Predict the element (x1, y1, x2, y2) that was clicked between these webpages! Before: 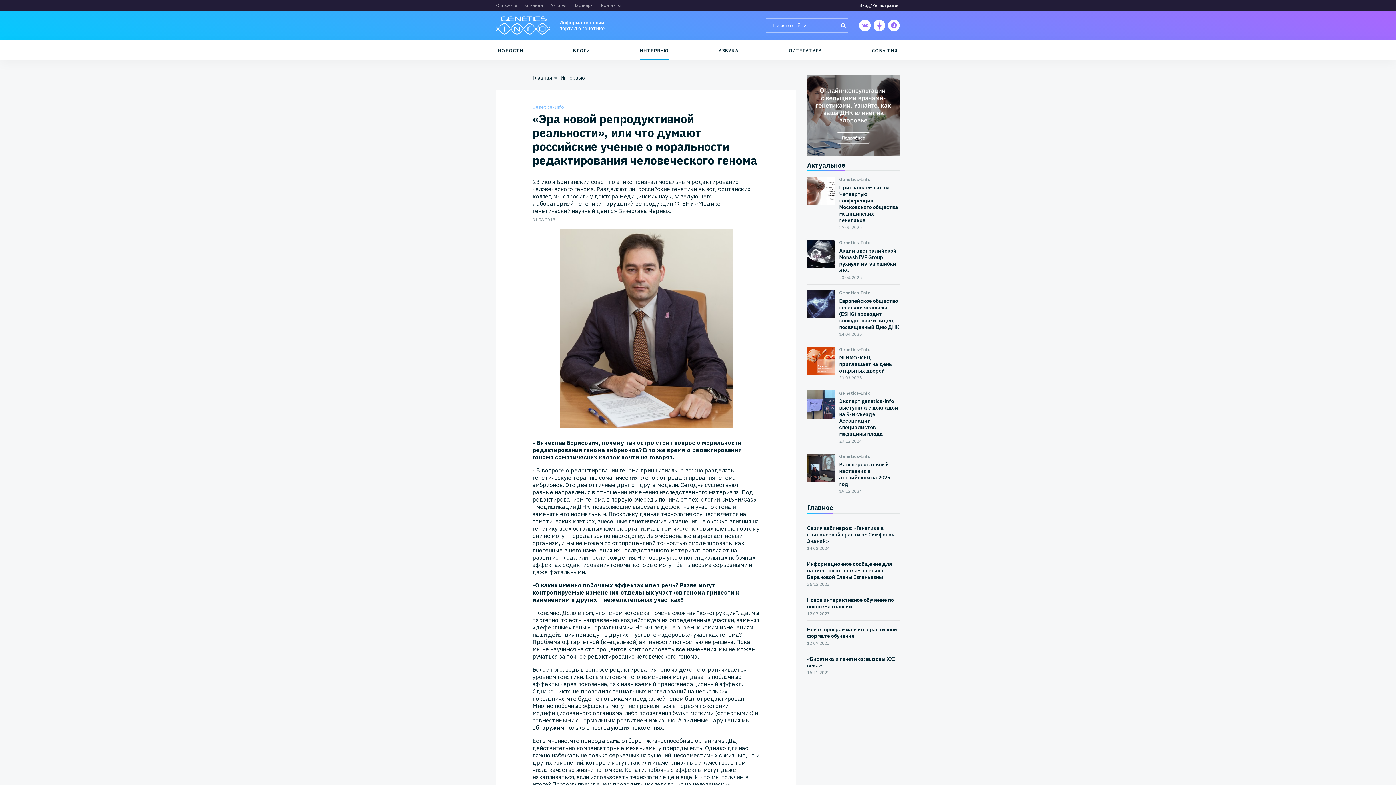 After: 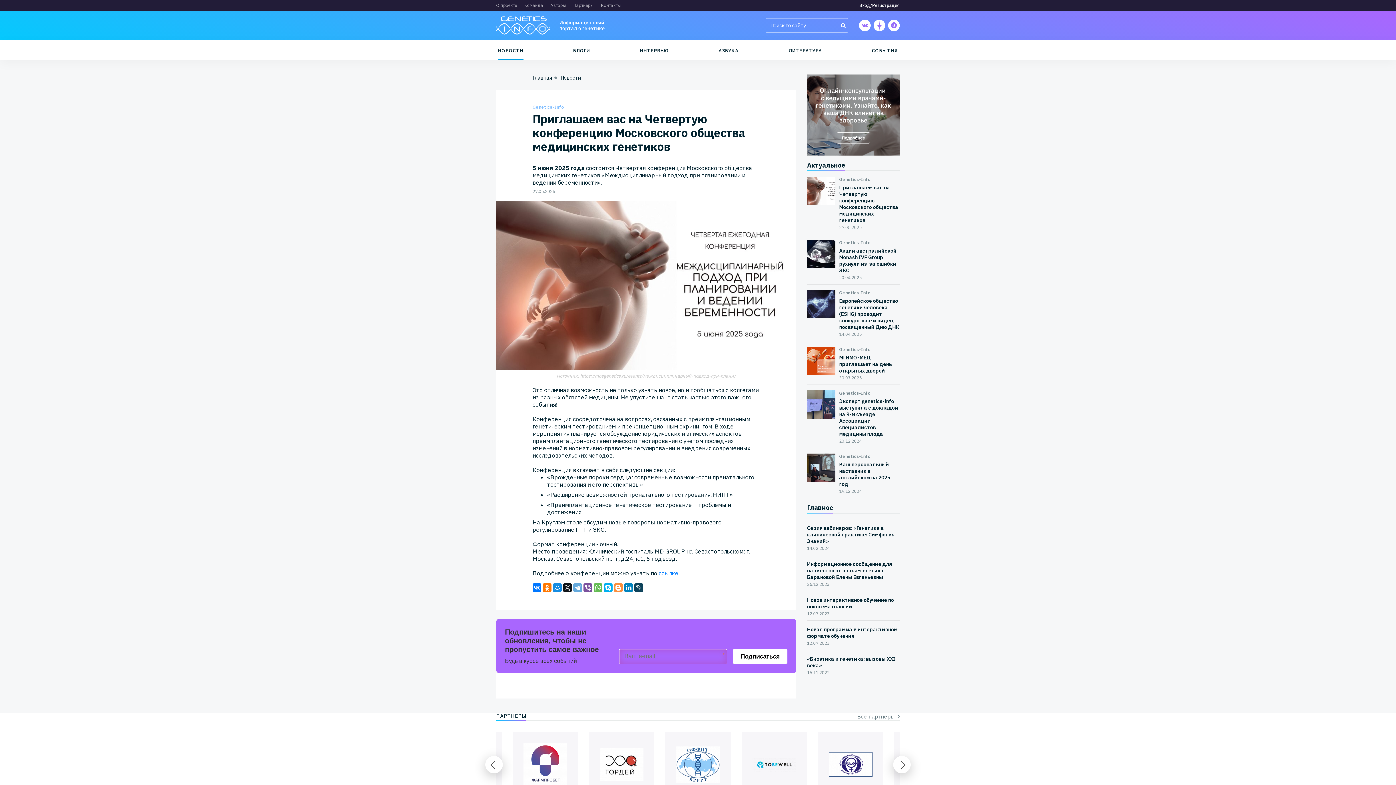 Action: bbox: (807, 186, 835, 193)